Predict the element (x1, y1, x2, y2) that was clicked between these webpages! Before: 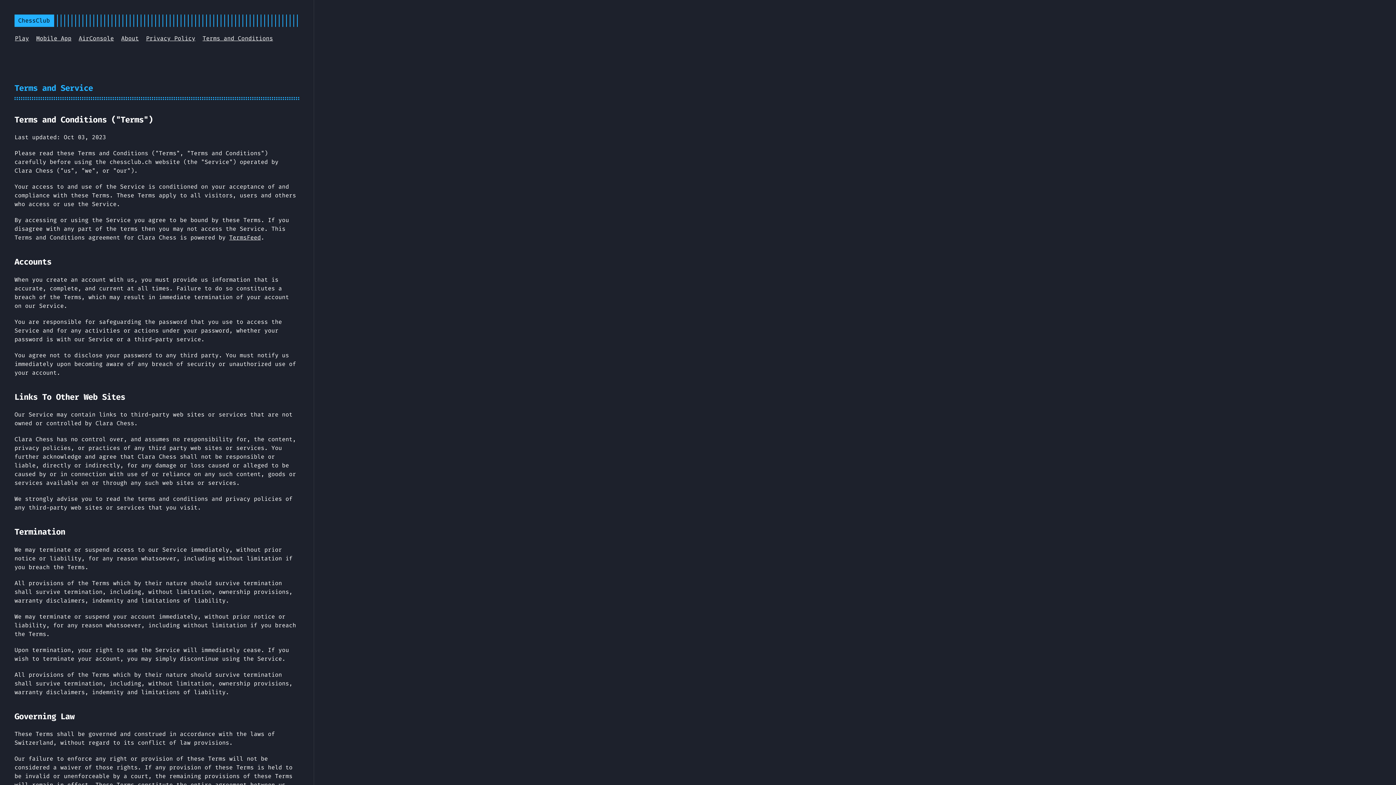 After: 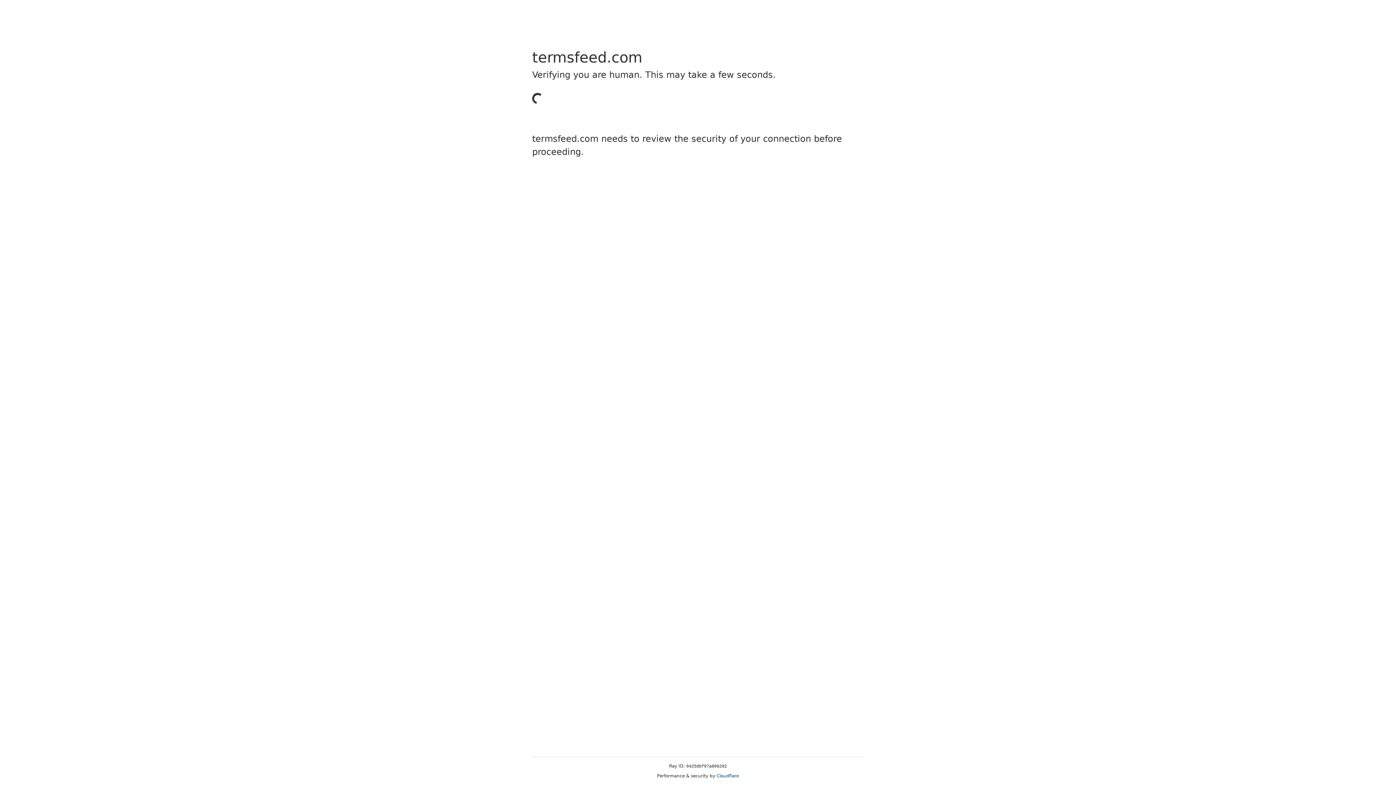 Action: label: TermsFeed bbox: (229, 233, 260, 241)